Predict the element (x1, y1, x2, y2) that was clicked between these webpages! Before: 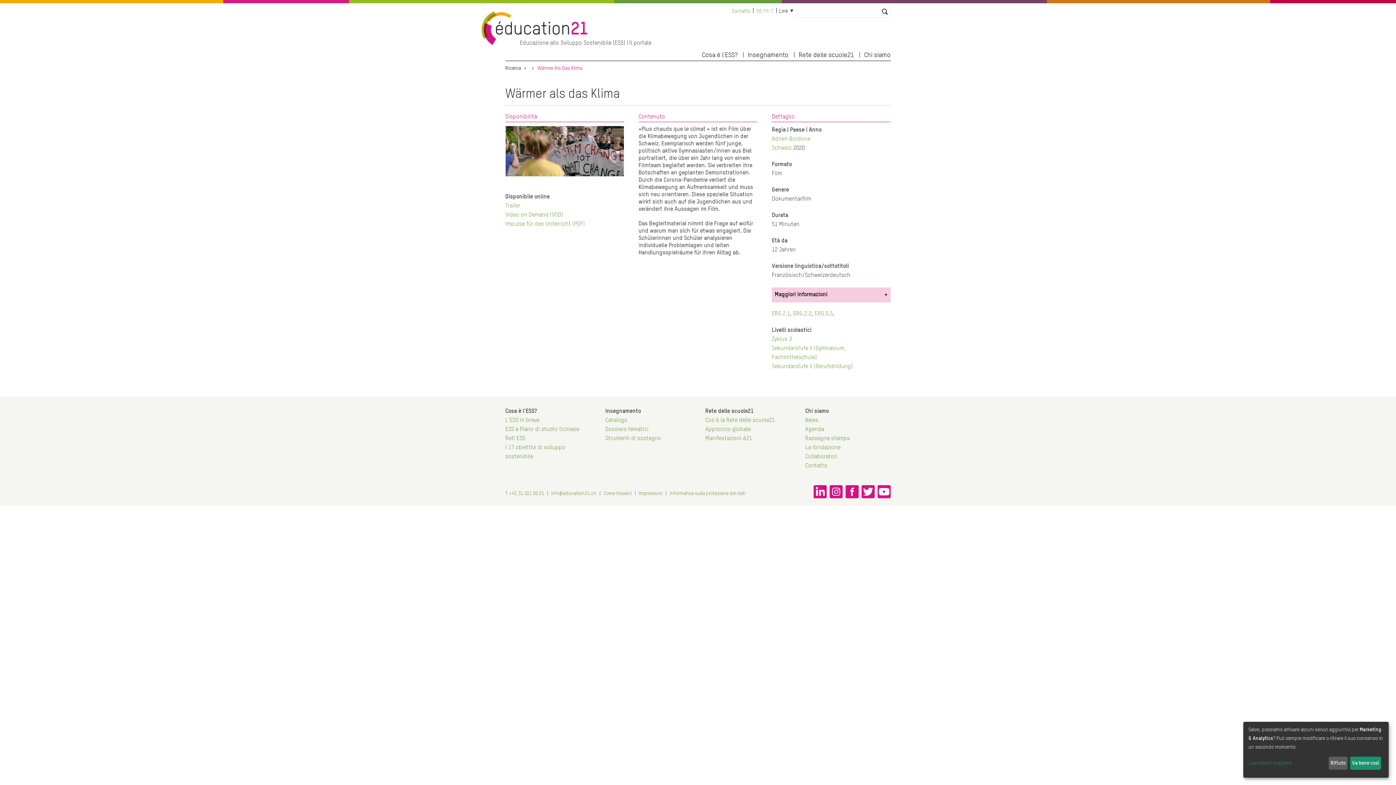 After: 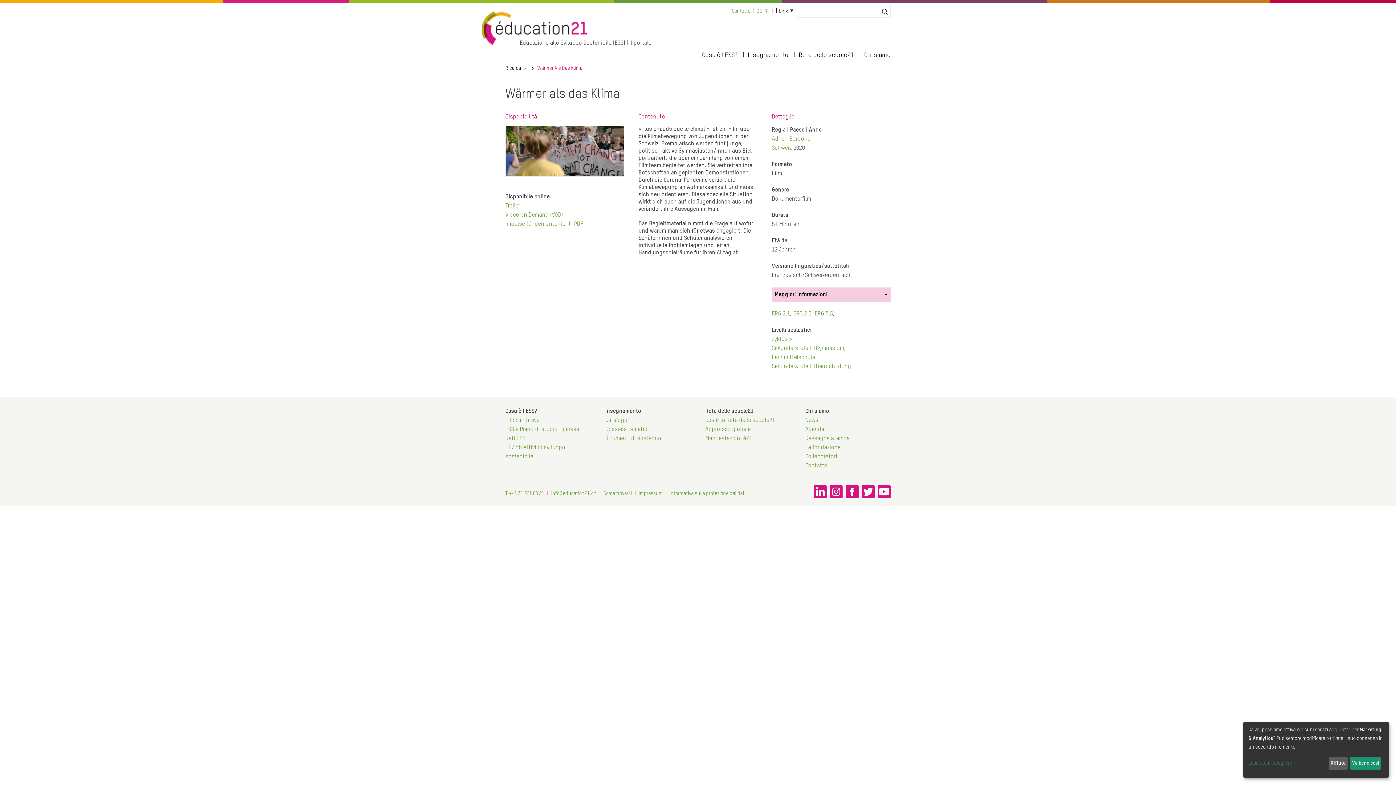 Action: bbox: (845, 485, 858, 501)